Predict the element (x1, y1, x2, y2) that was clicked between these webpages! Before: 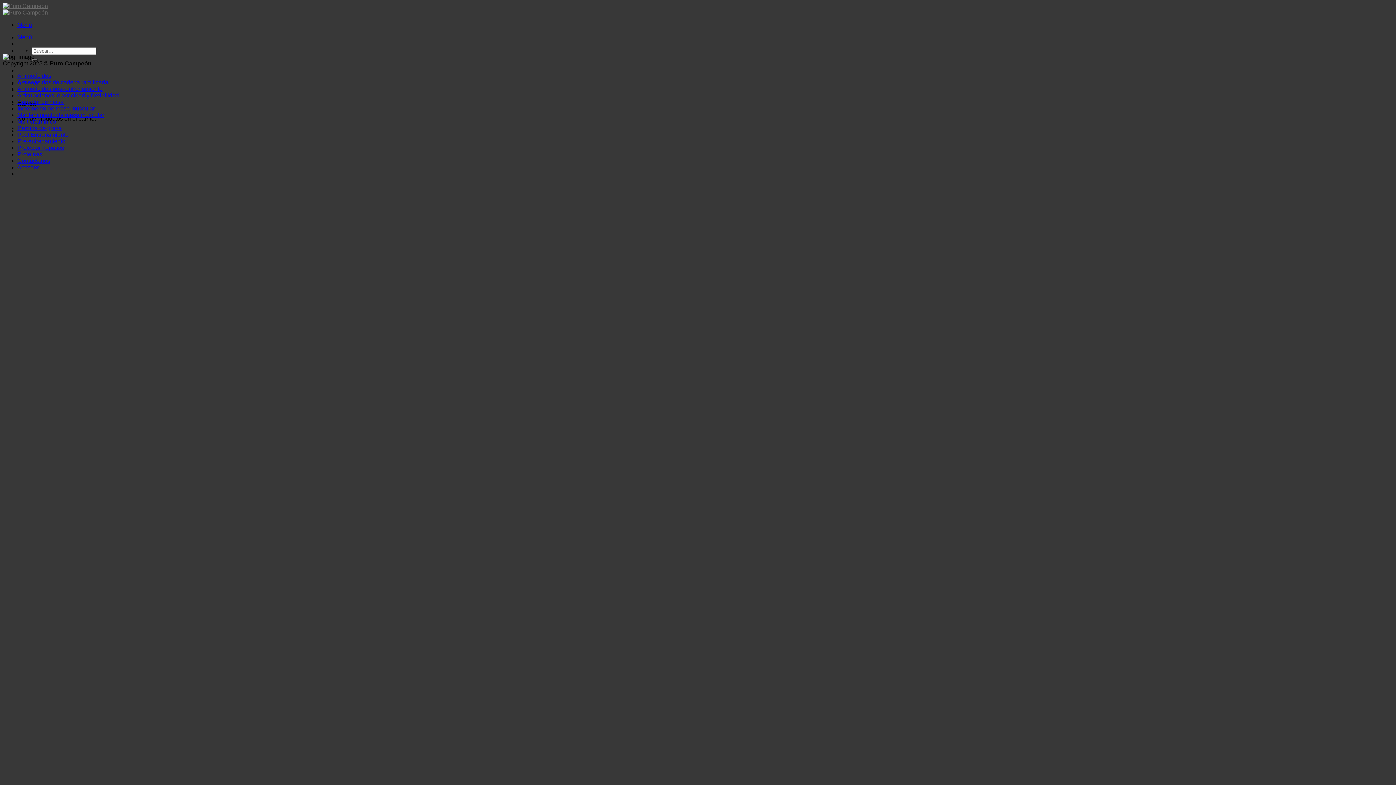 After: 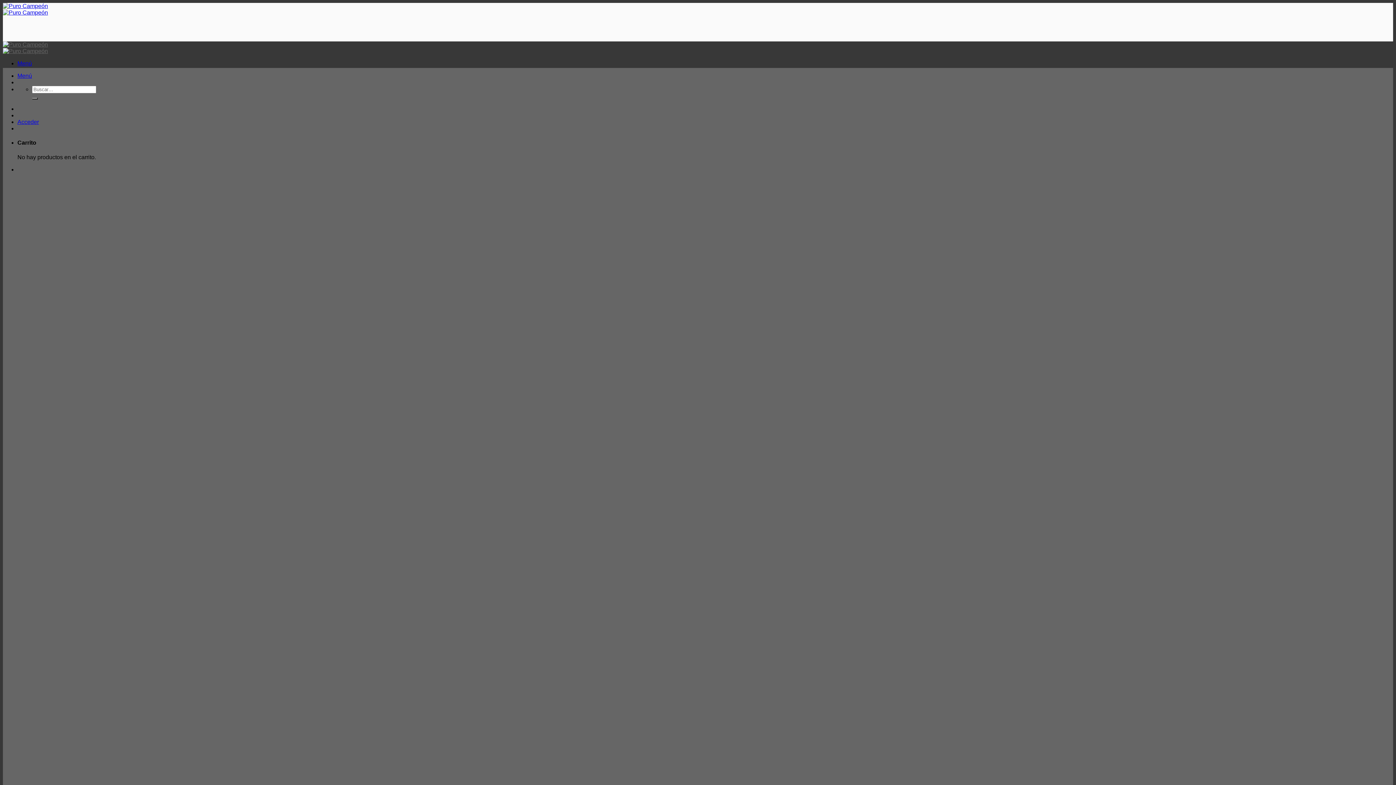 Action: bbox: (32, 58, 37, 61) label: Submit